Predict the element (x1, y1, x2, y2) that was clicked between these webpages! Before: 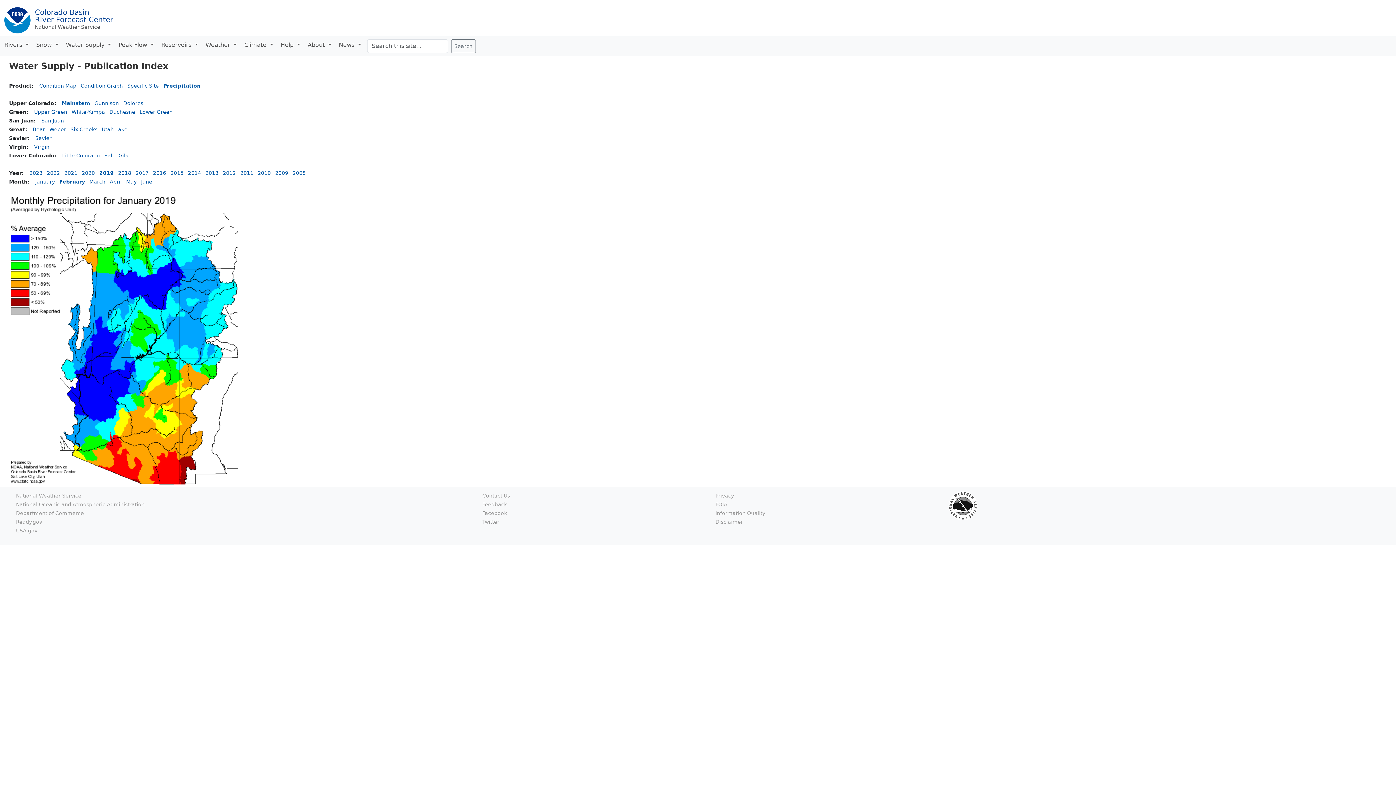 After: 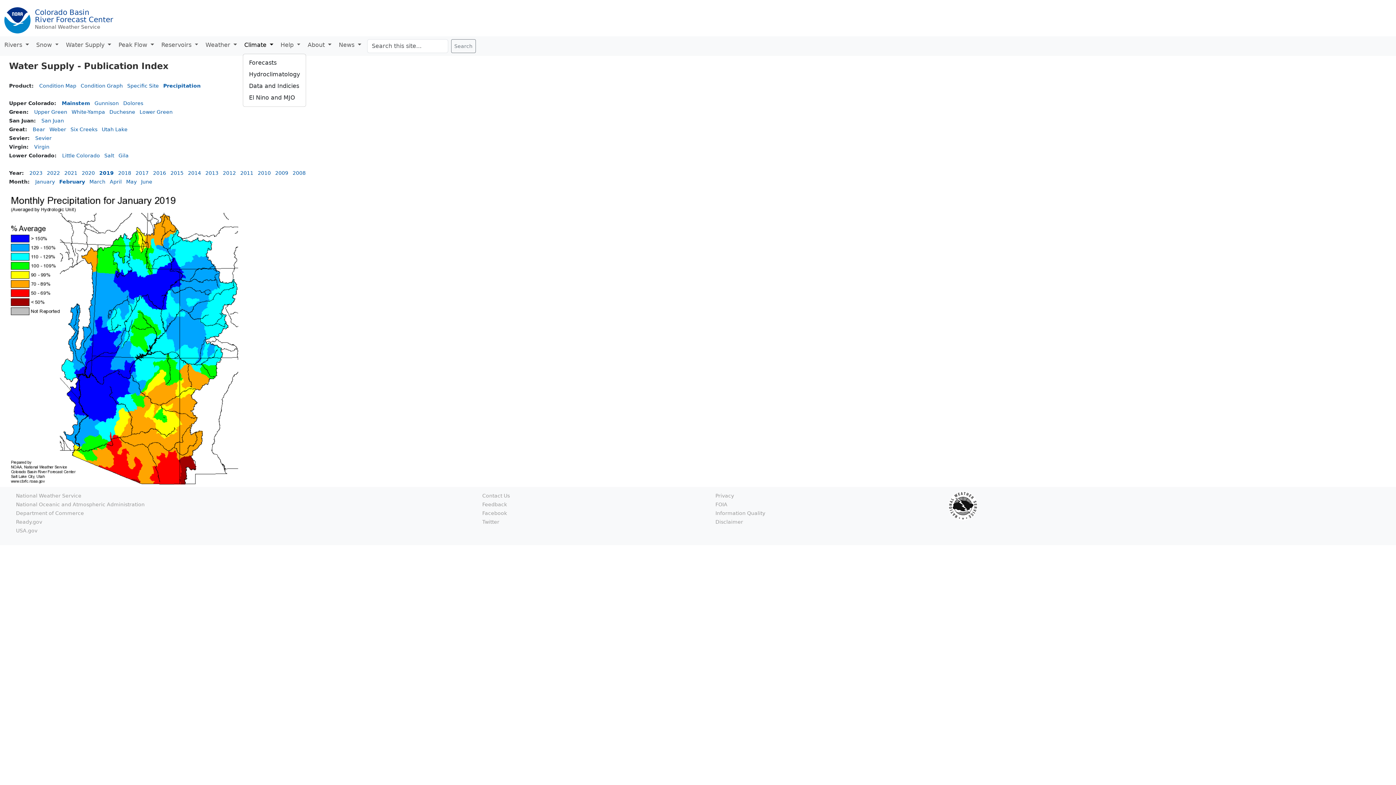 Action: bbox: (242, 39, 279, 50) label: Climate 